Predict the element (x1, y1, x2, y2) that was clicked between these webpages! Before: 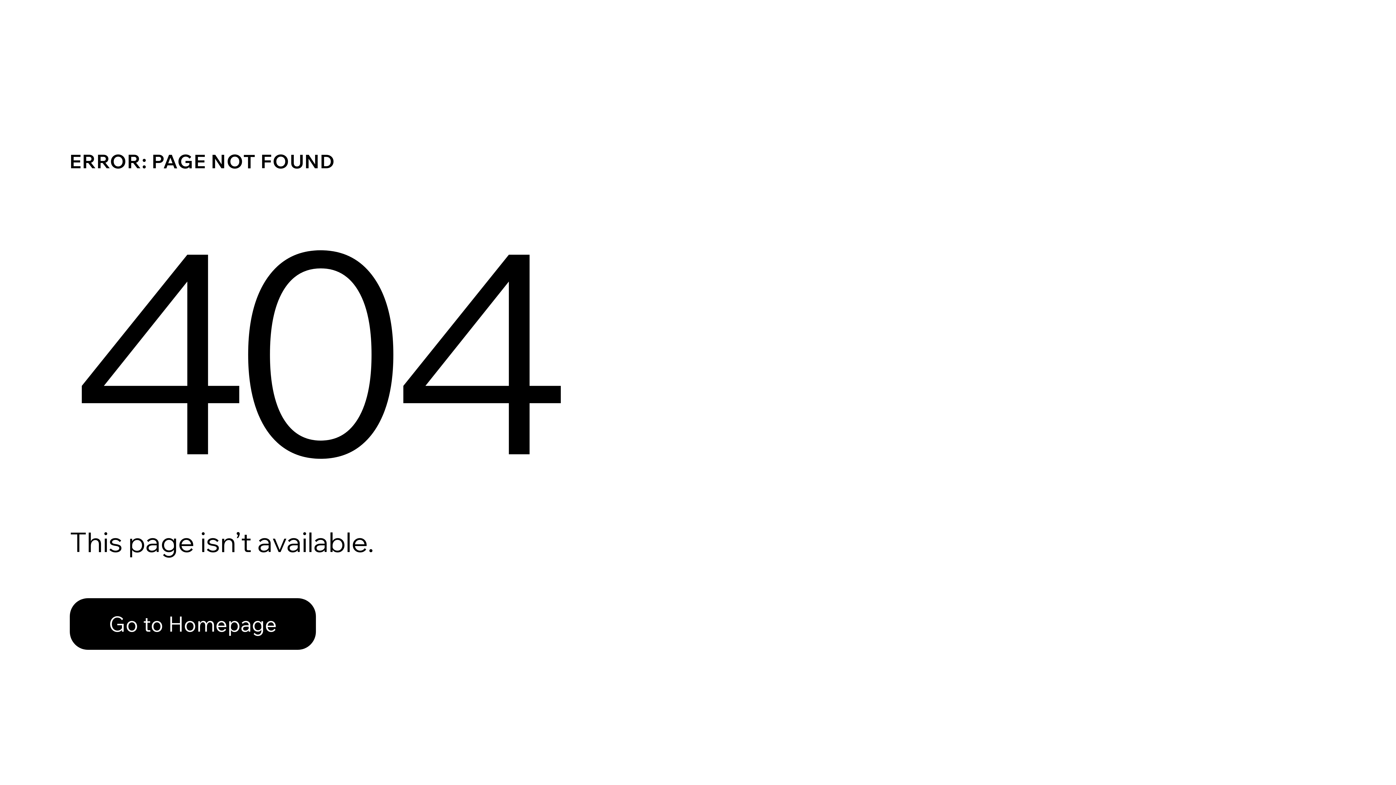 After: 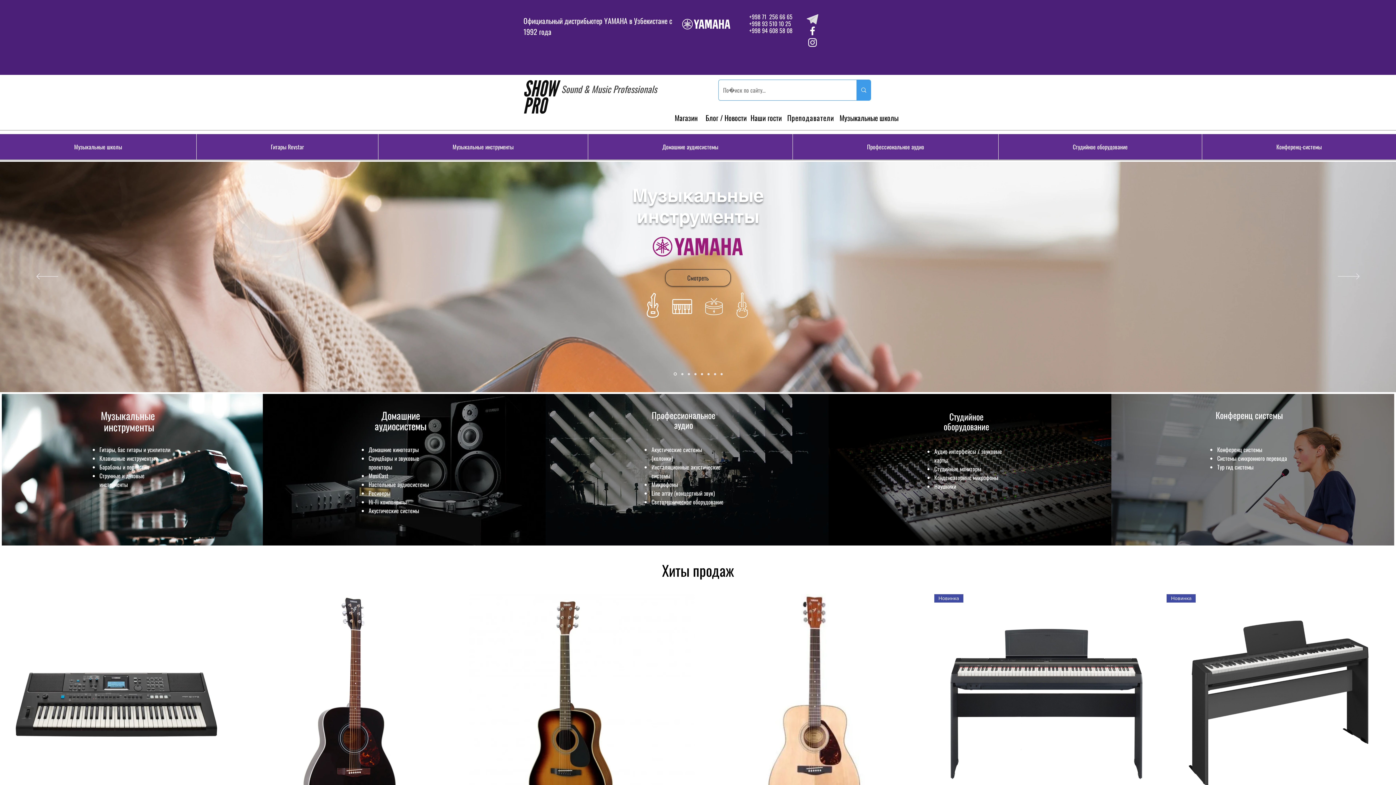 Action: bbox: (69, 582, 768, 659) label: Go to Homepage